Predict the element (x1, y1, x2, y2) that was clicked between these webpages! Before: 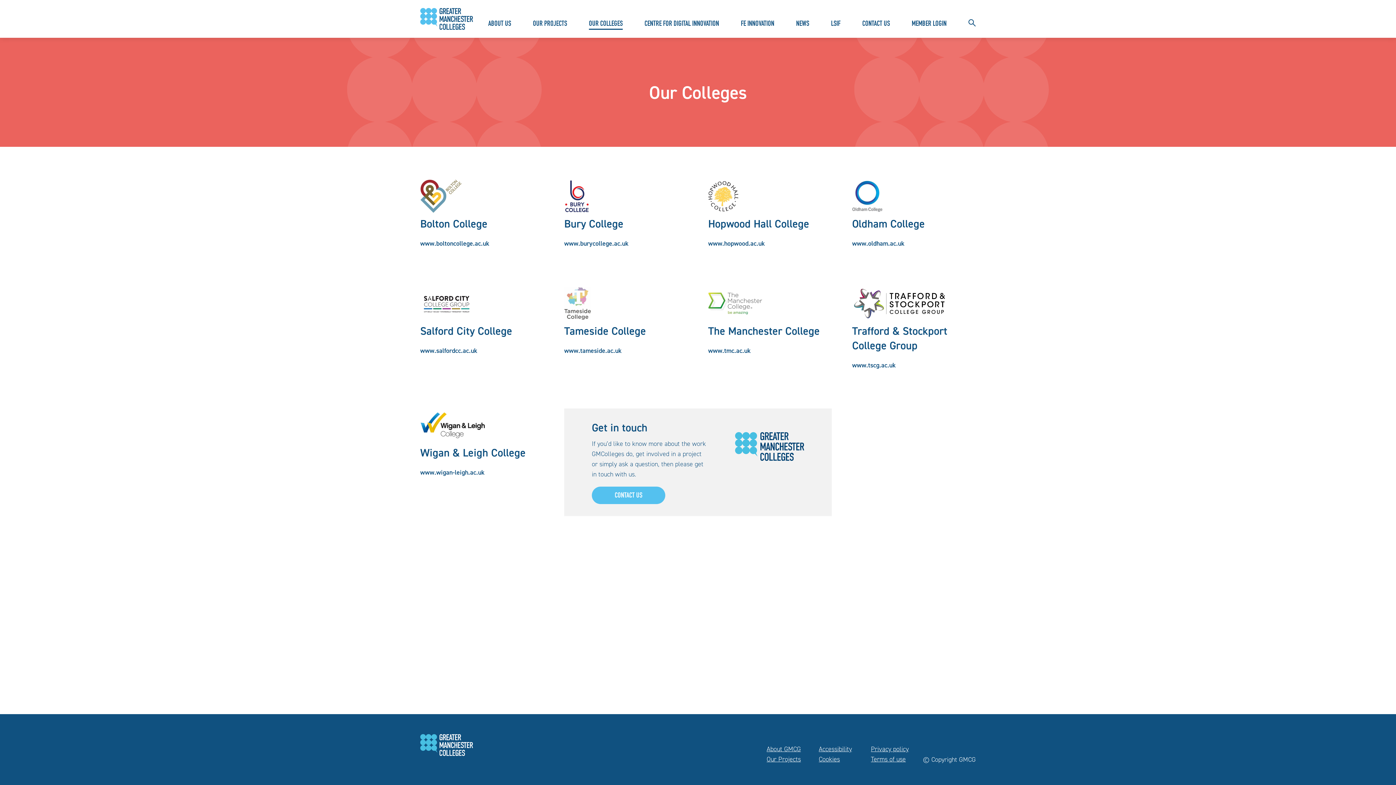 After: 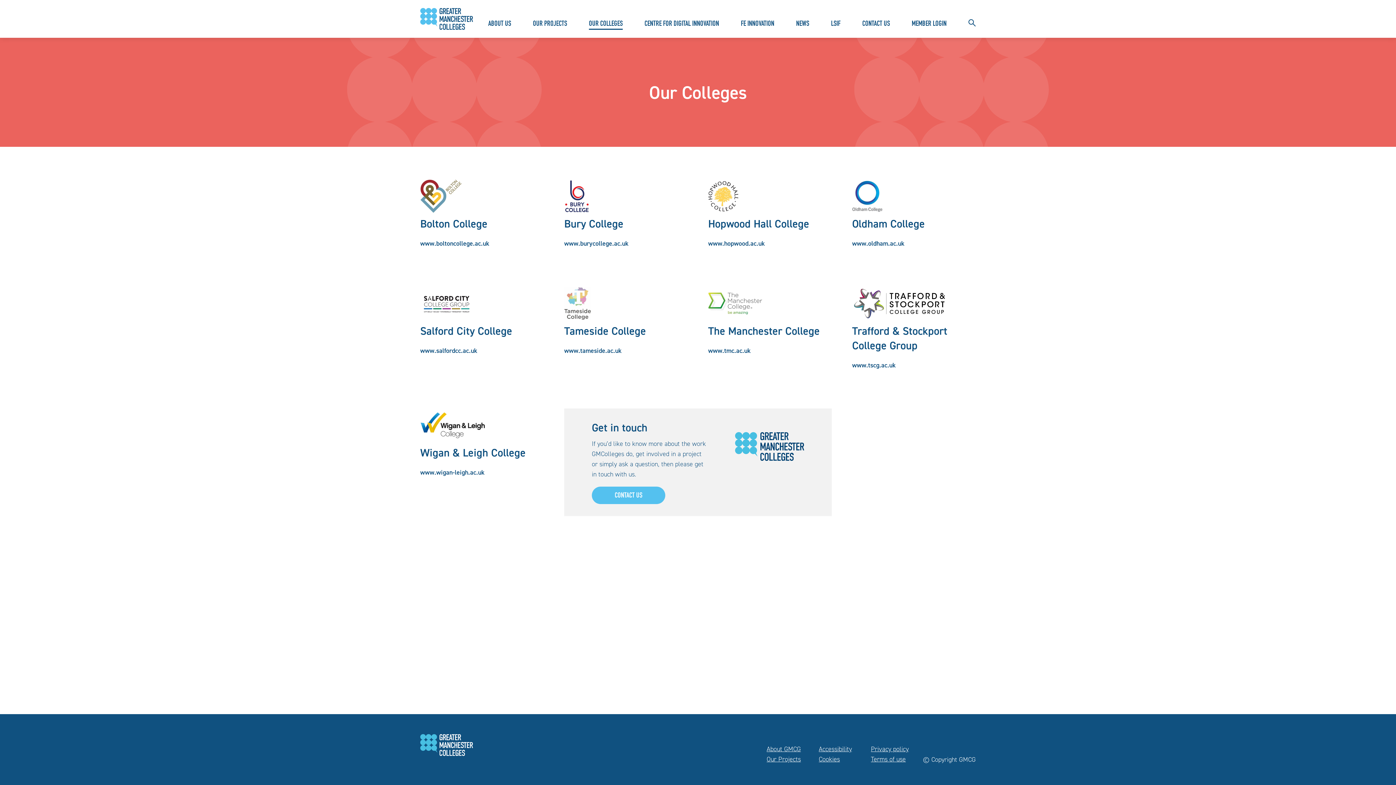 Action: bbox: (564, 286, 591, 320)